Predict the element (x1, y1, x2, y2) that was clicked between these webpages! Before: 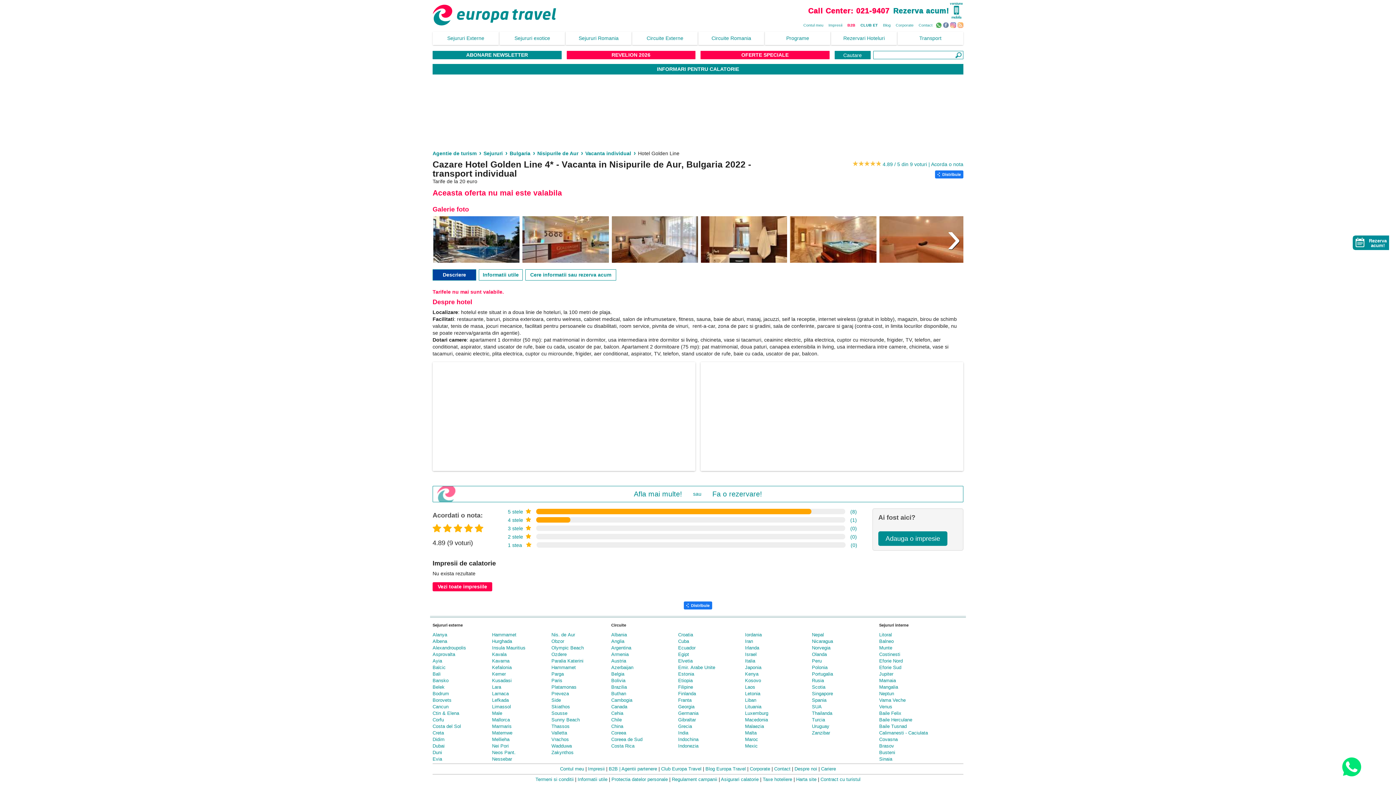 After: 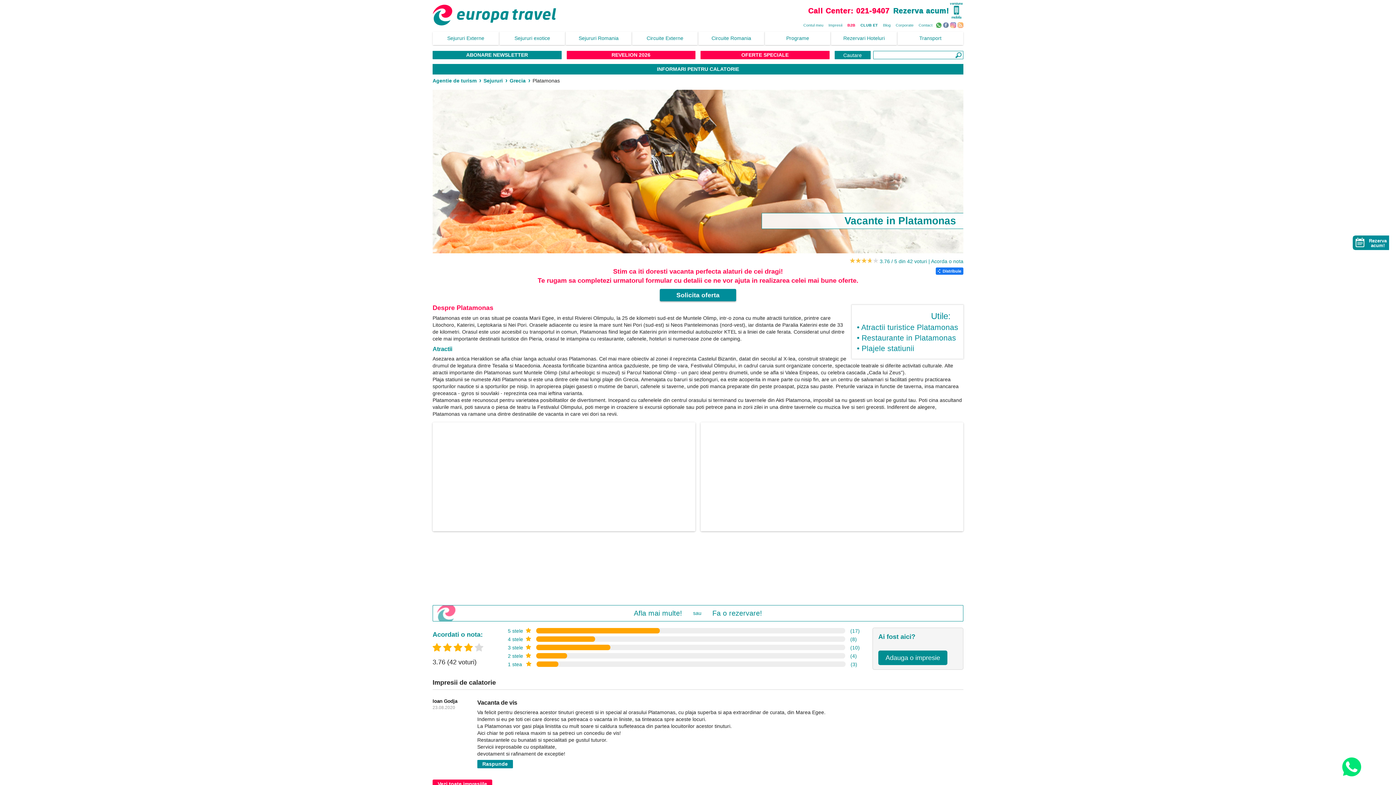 Action: label: Platamonas bbox: (551, 684, 606, 690)